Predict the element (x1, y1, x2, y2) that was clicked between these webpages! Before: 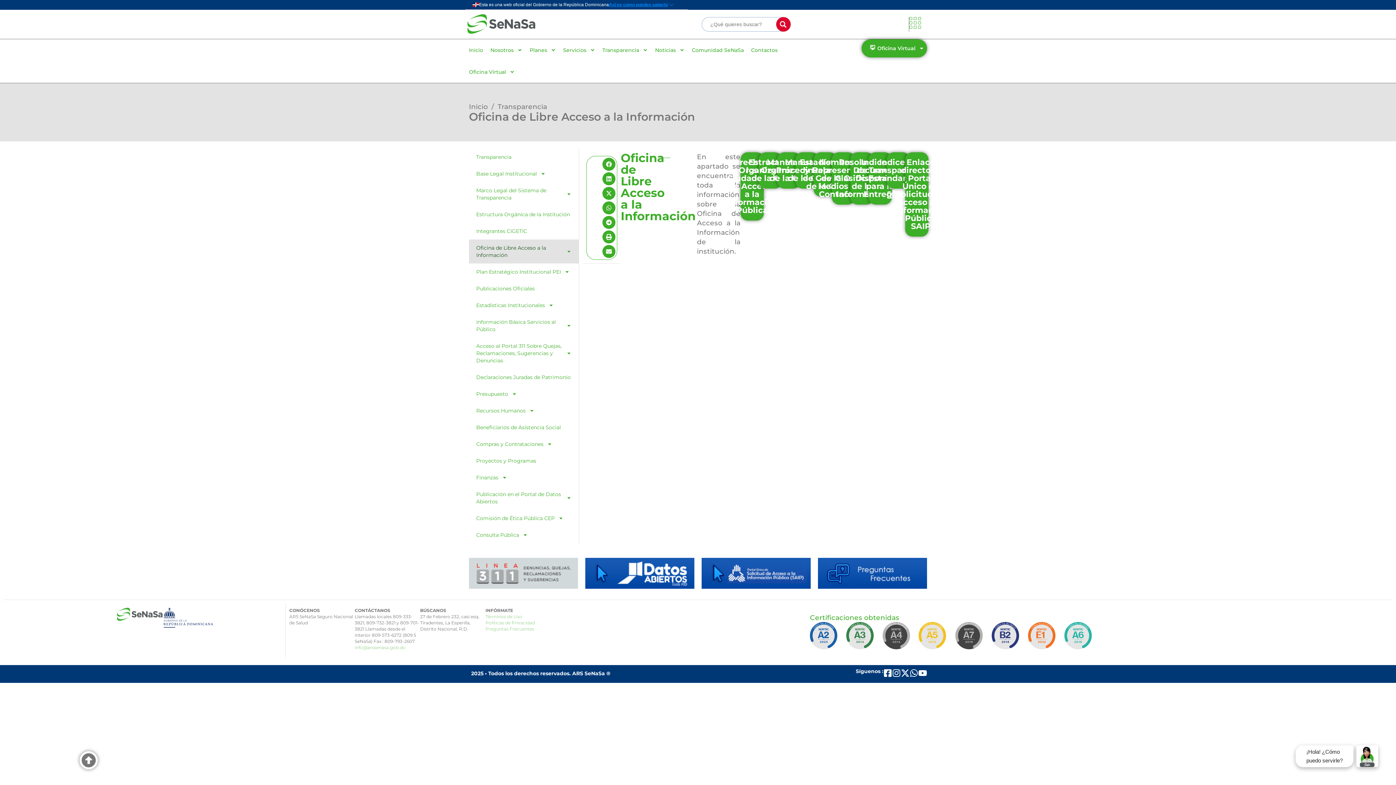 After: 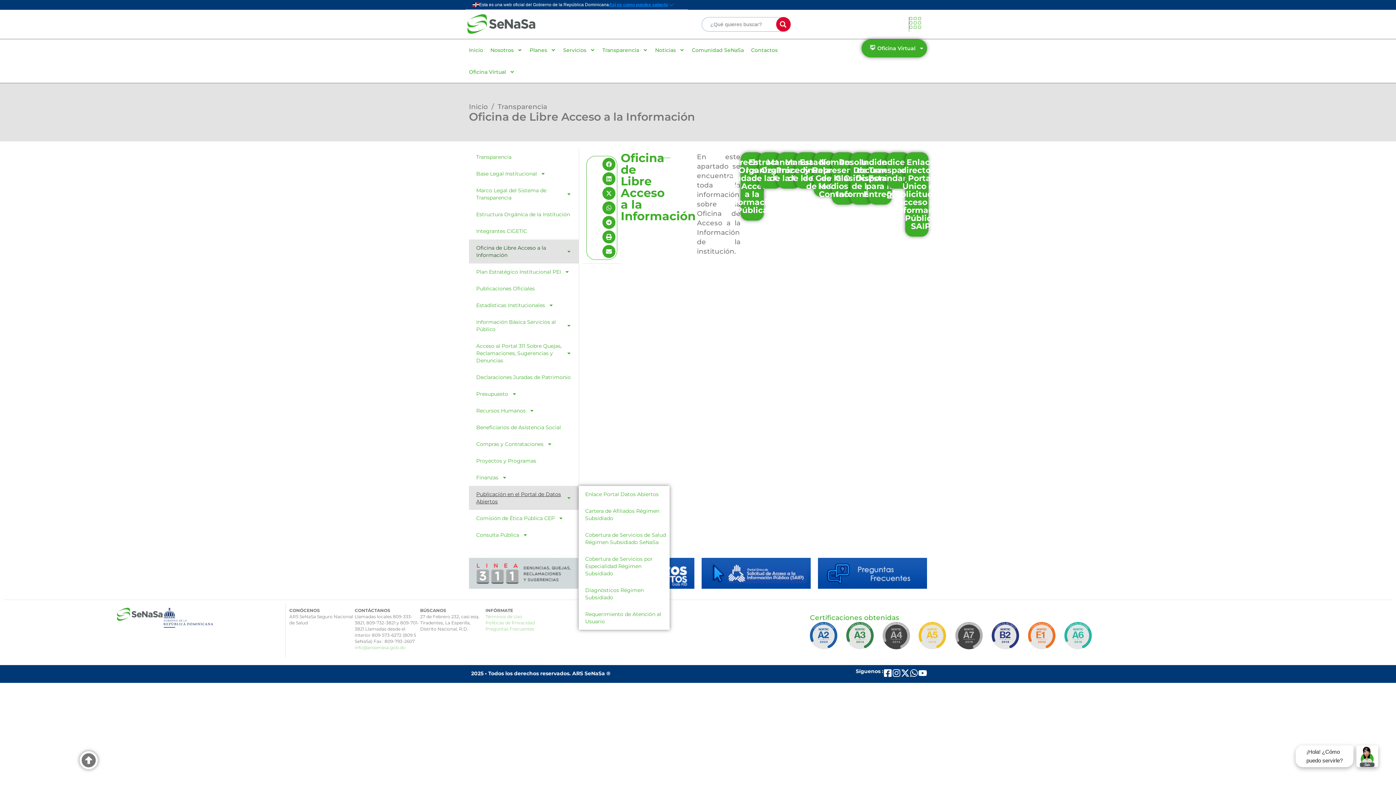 Action: label: Publicación en el Portal de Datos Abiertos bbox: (469, 486, 578, 510)